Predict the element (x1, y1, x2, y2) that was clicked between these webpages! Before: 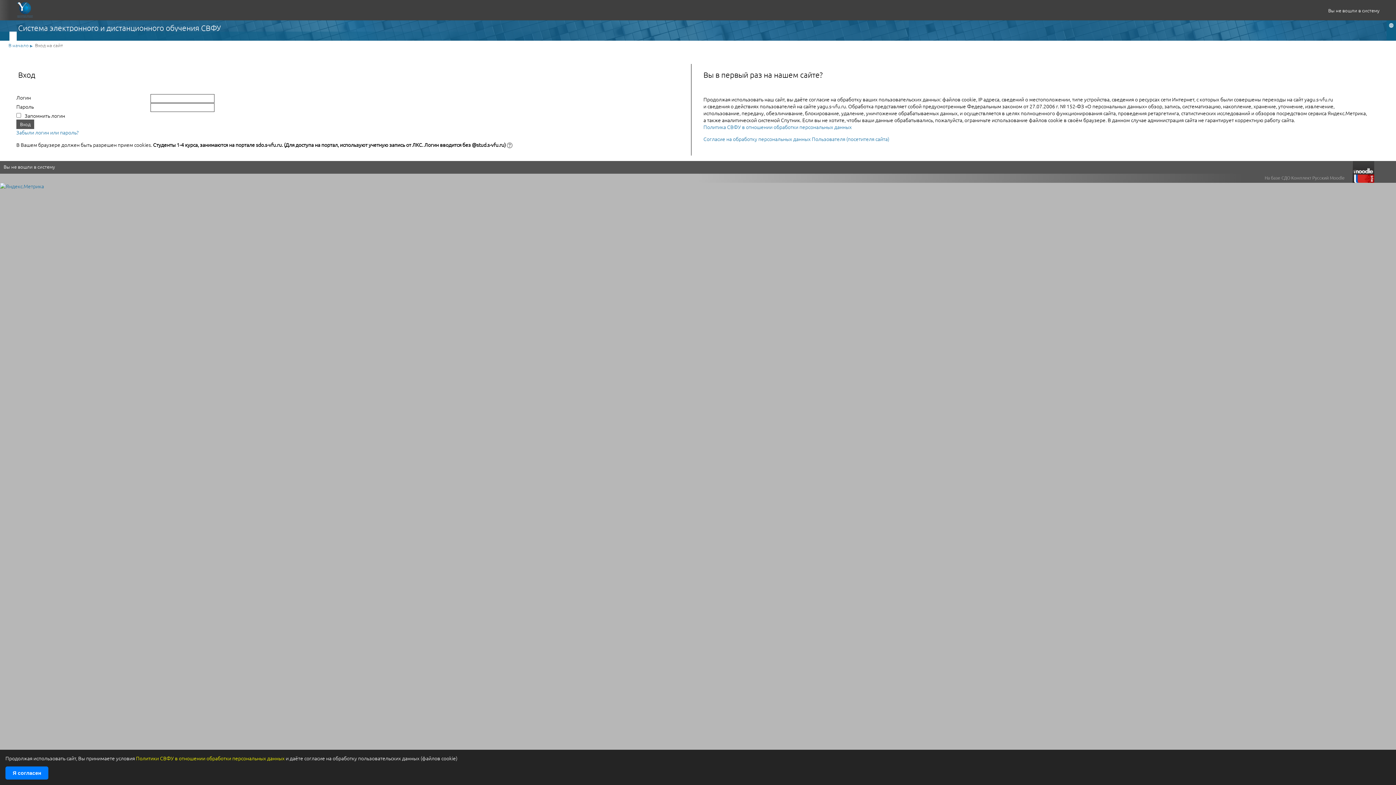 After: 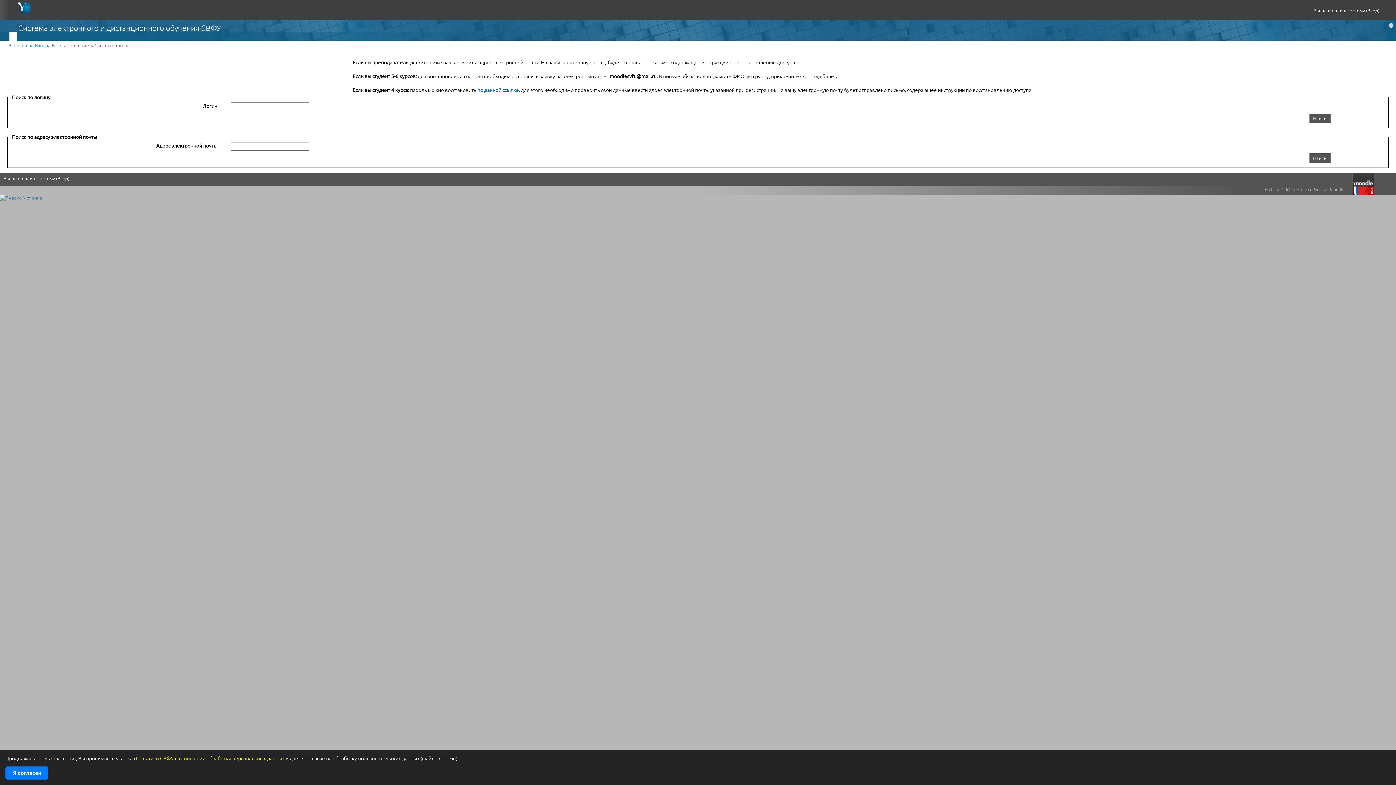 Action: bbox: (16, 128, 78, 136) label: Забыли логин или пароль?